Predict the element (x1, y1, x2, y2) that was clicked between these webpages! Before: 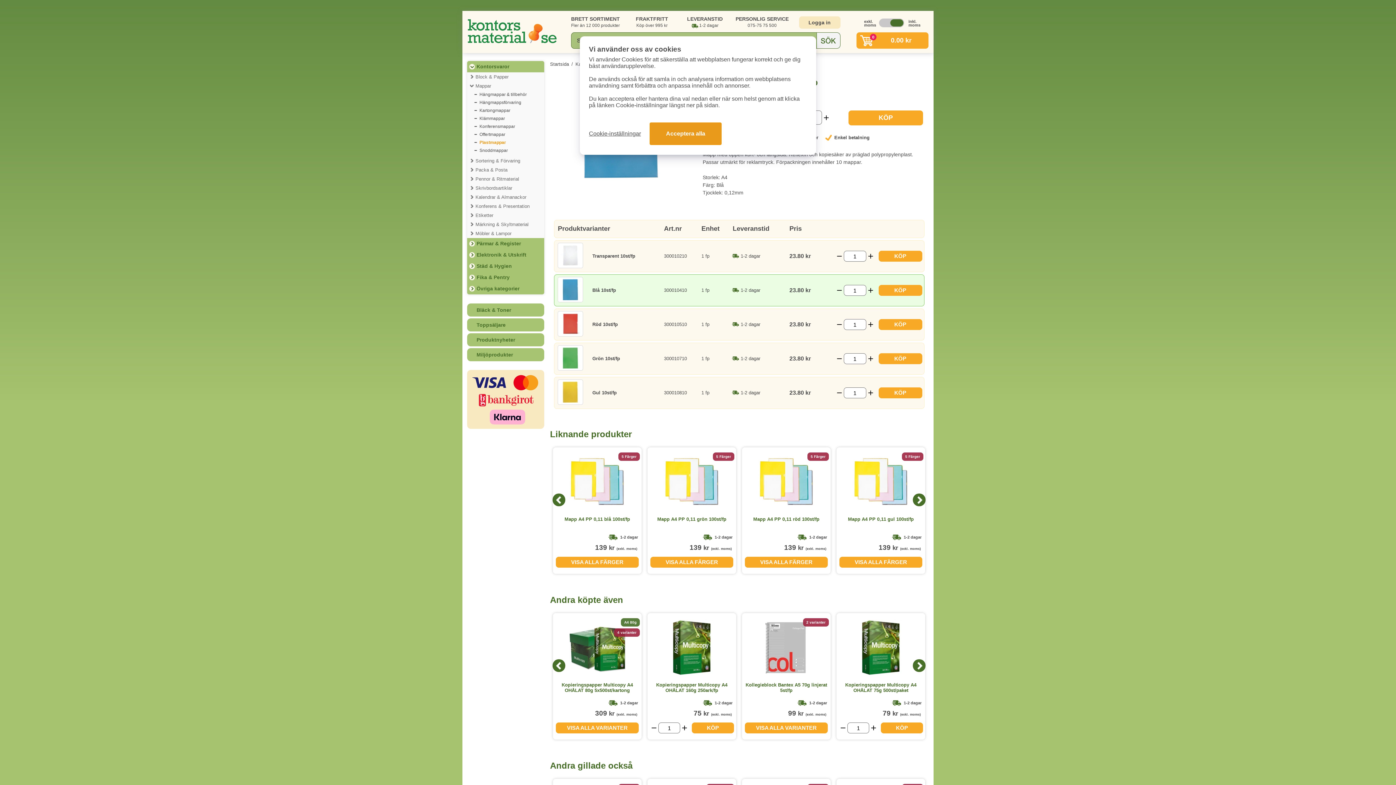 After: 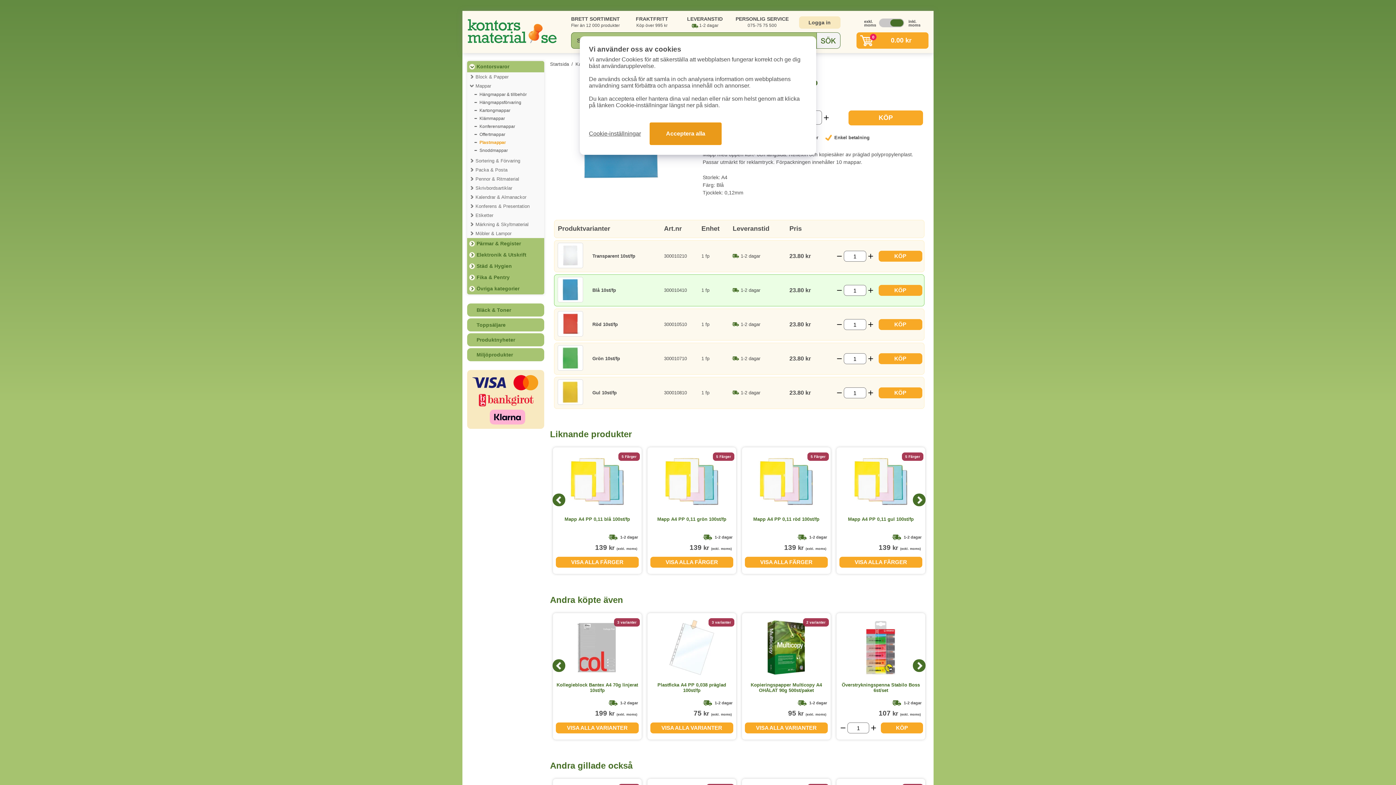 Action: bbox: (913, 659, 925, 672) label: Next